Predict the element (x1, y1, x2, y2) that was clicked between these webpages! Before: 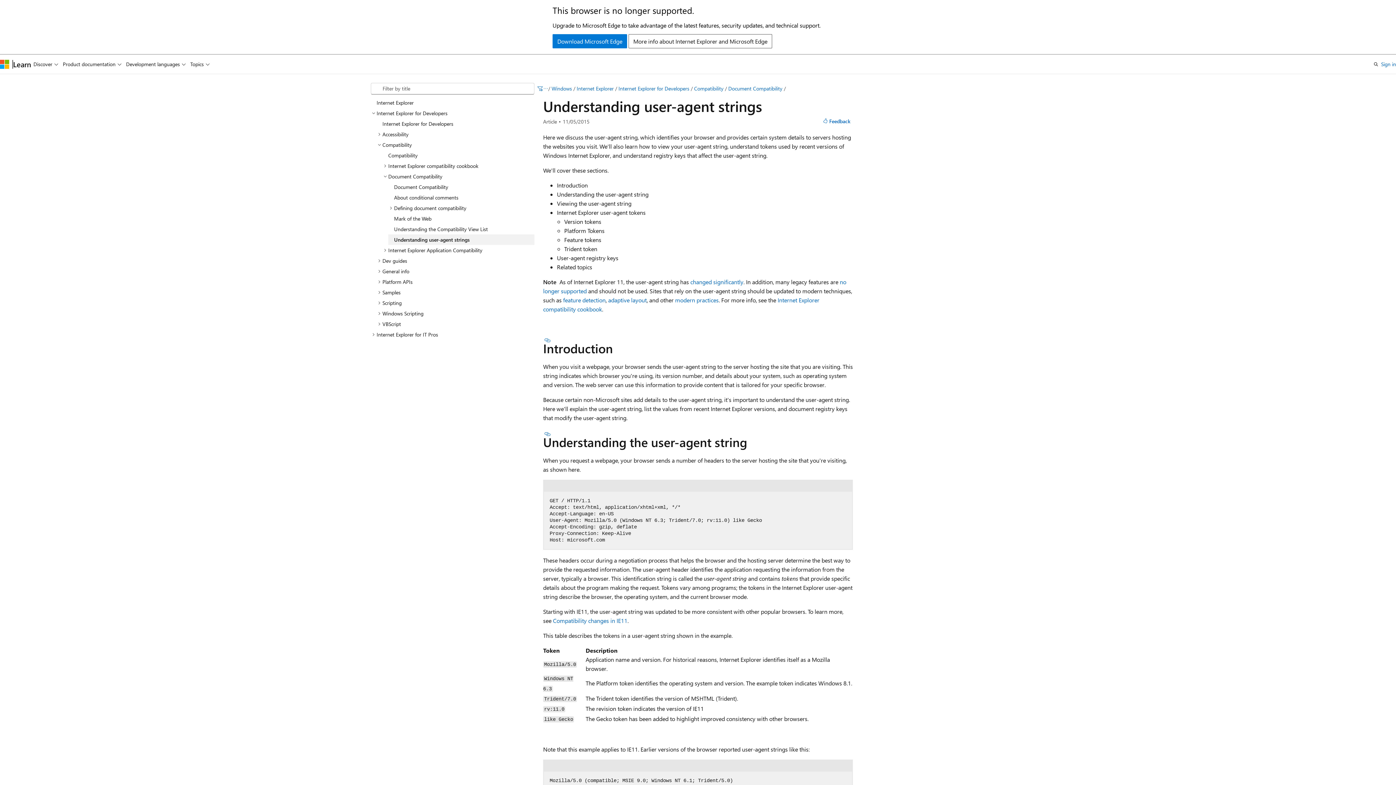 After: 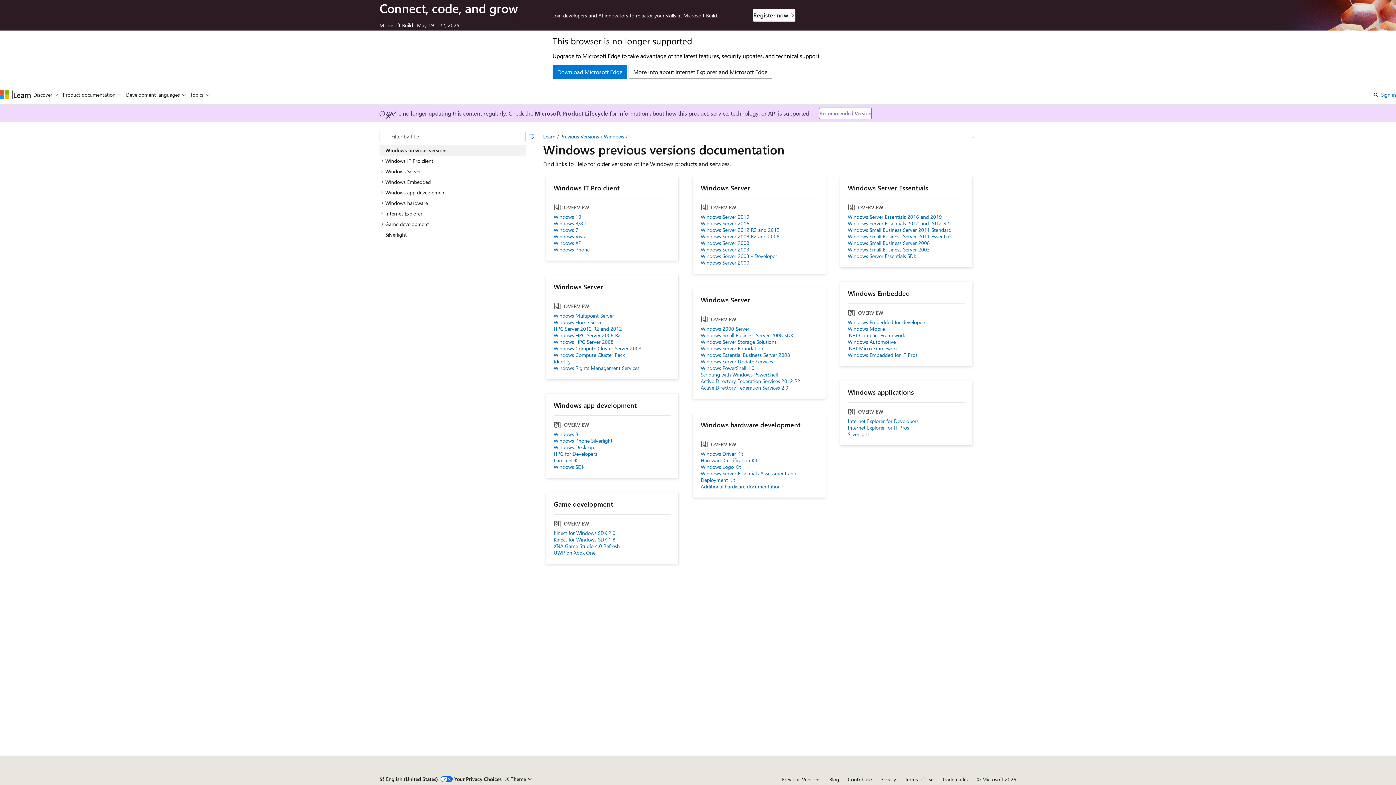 Action: bbox: (551, 85, 572, 92) label: Windows